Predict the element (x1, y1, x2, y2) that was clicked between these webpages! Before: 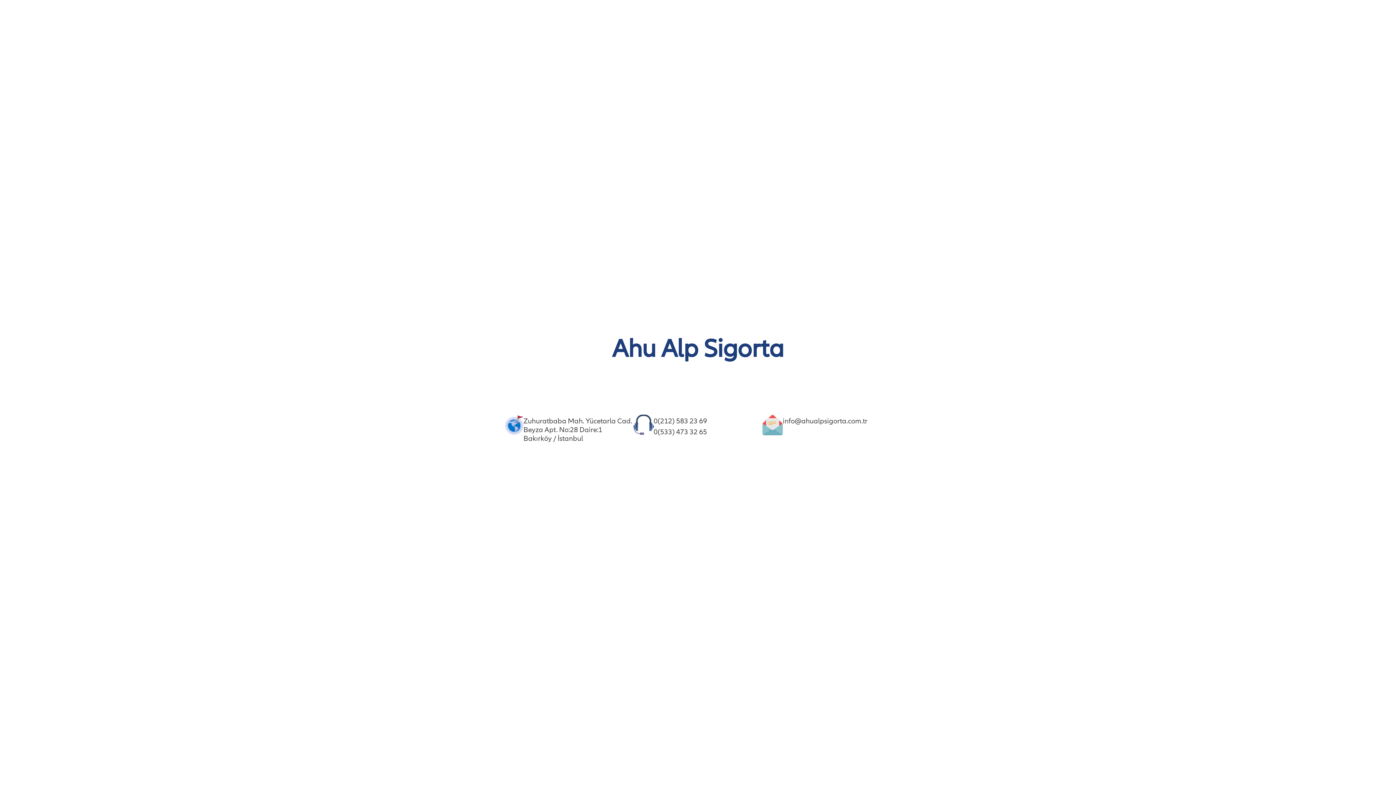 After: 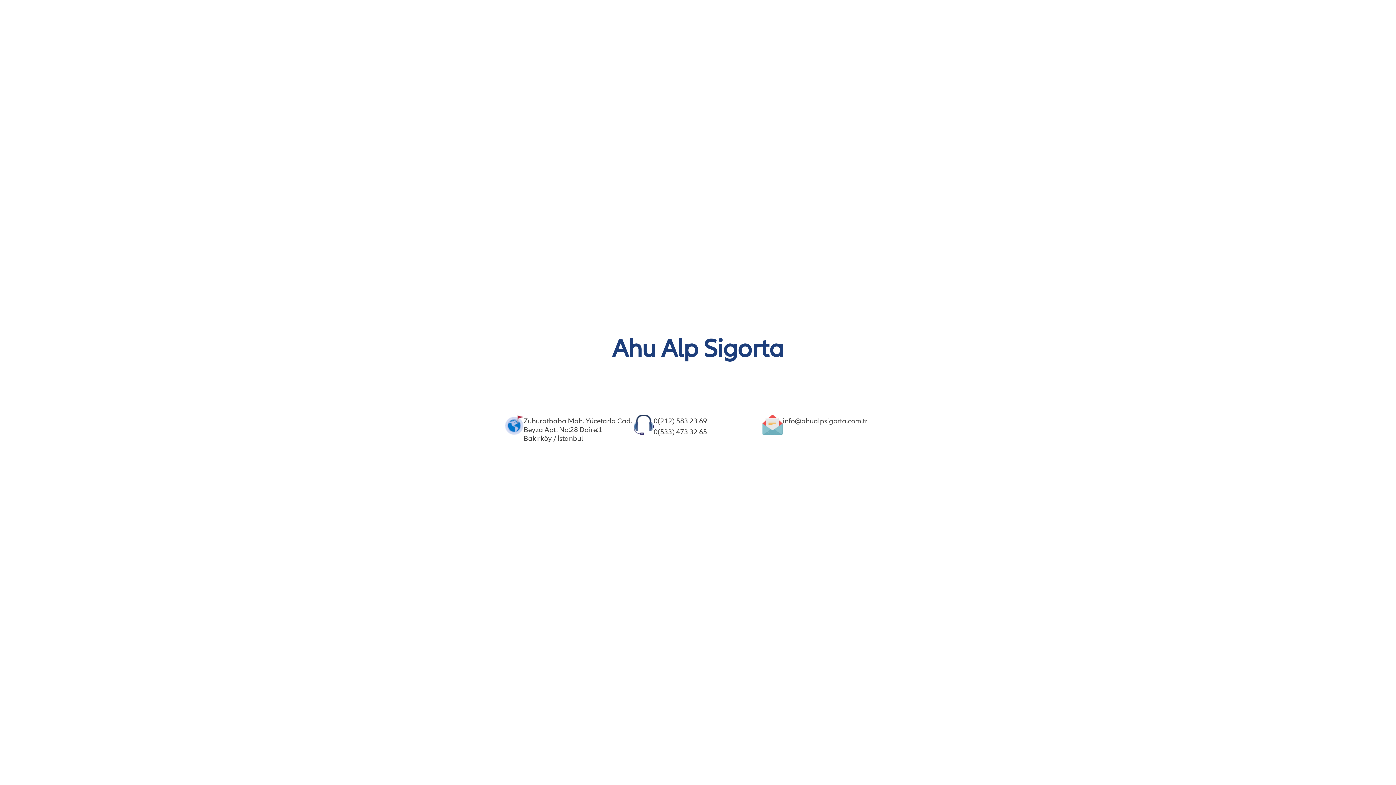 Action: bbox: (783, 416, 867, 425) label: info@ahualpsigorta.com.tr